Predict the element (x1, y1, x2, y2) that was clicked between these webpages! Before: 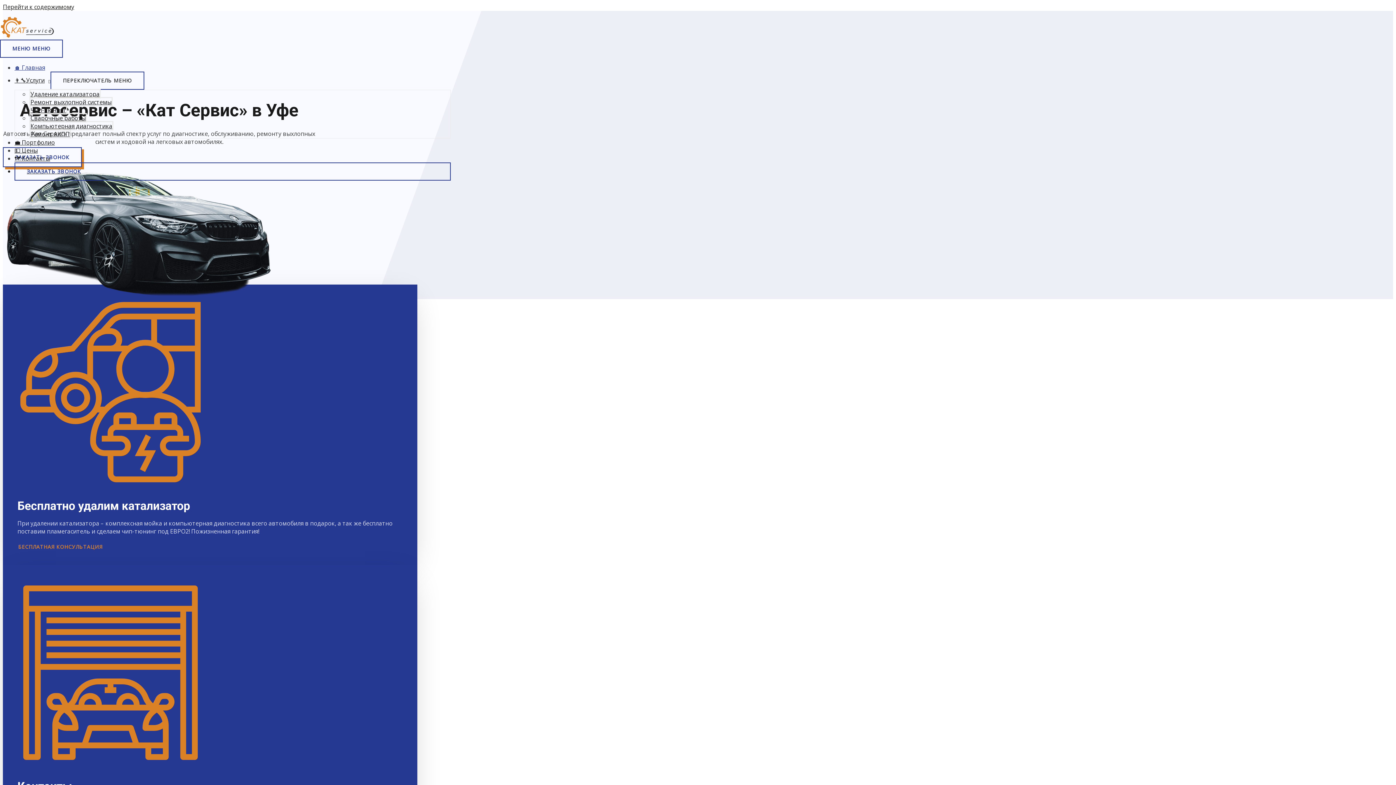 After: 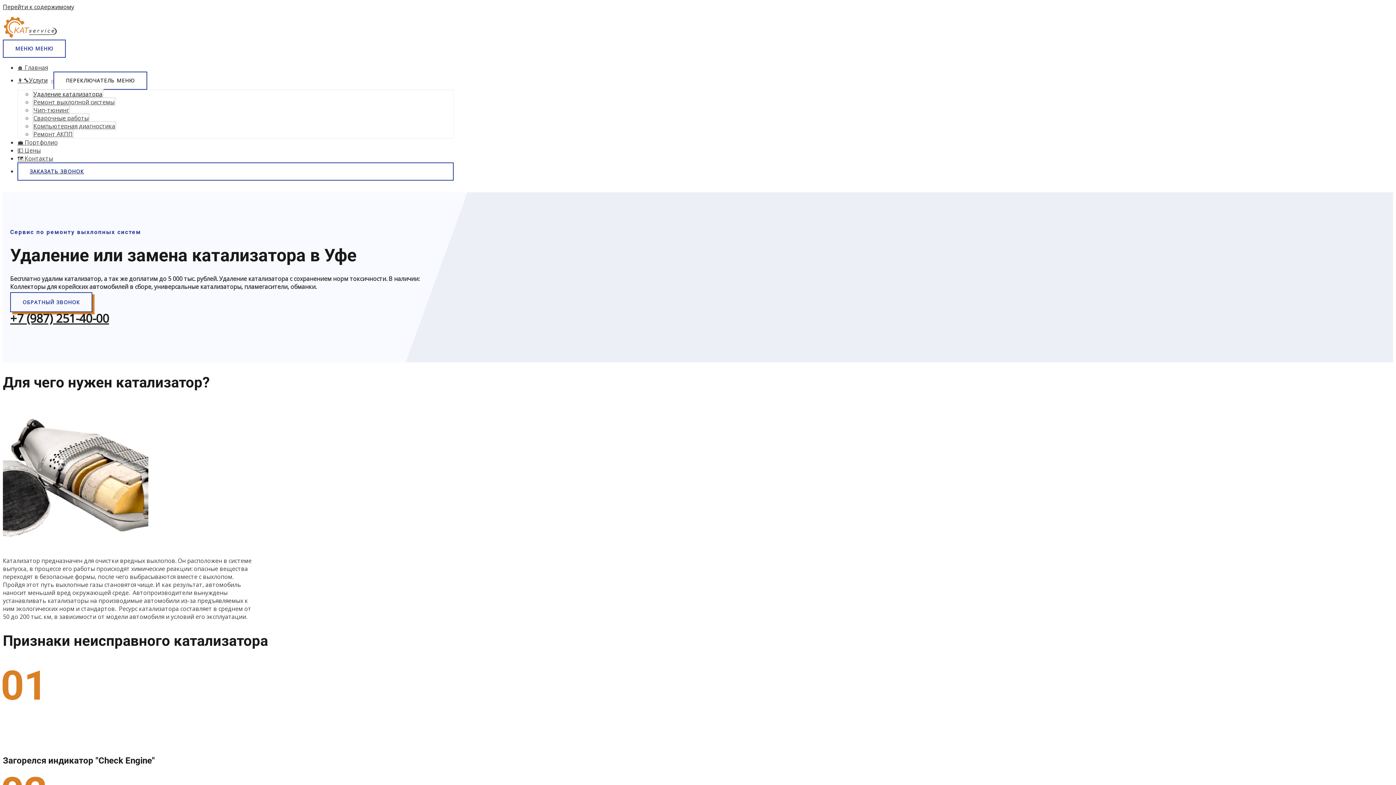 Action: bbox: (29, 89, 100, 98) label: Удаление катализатора